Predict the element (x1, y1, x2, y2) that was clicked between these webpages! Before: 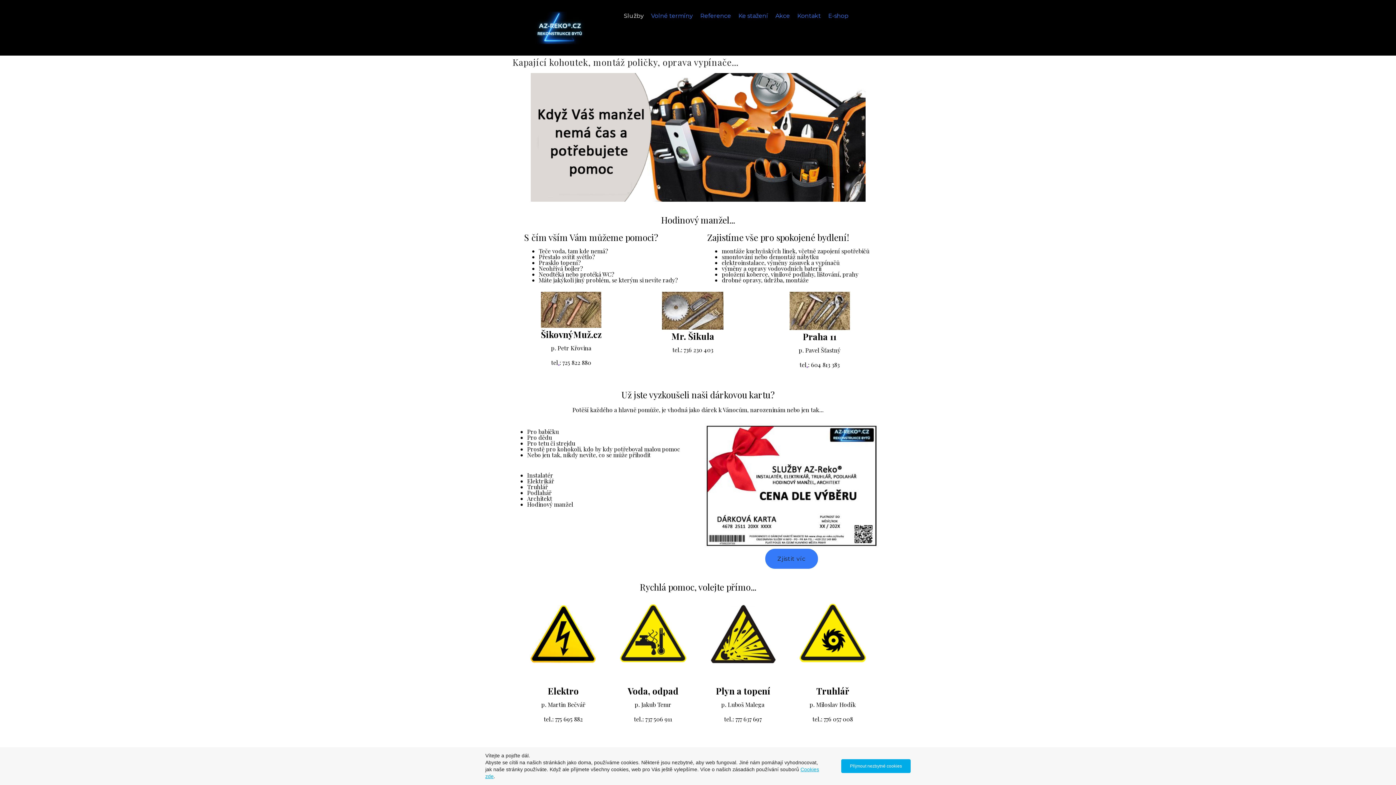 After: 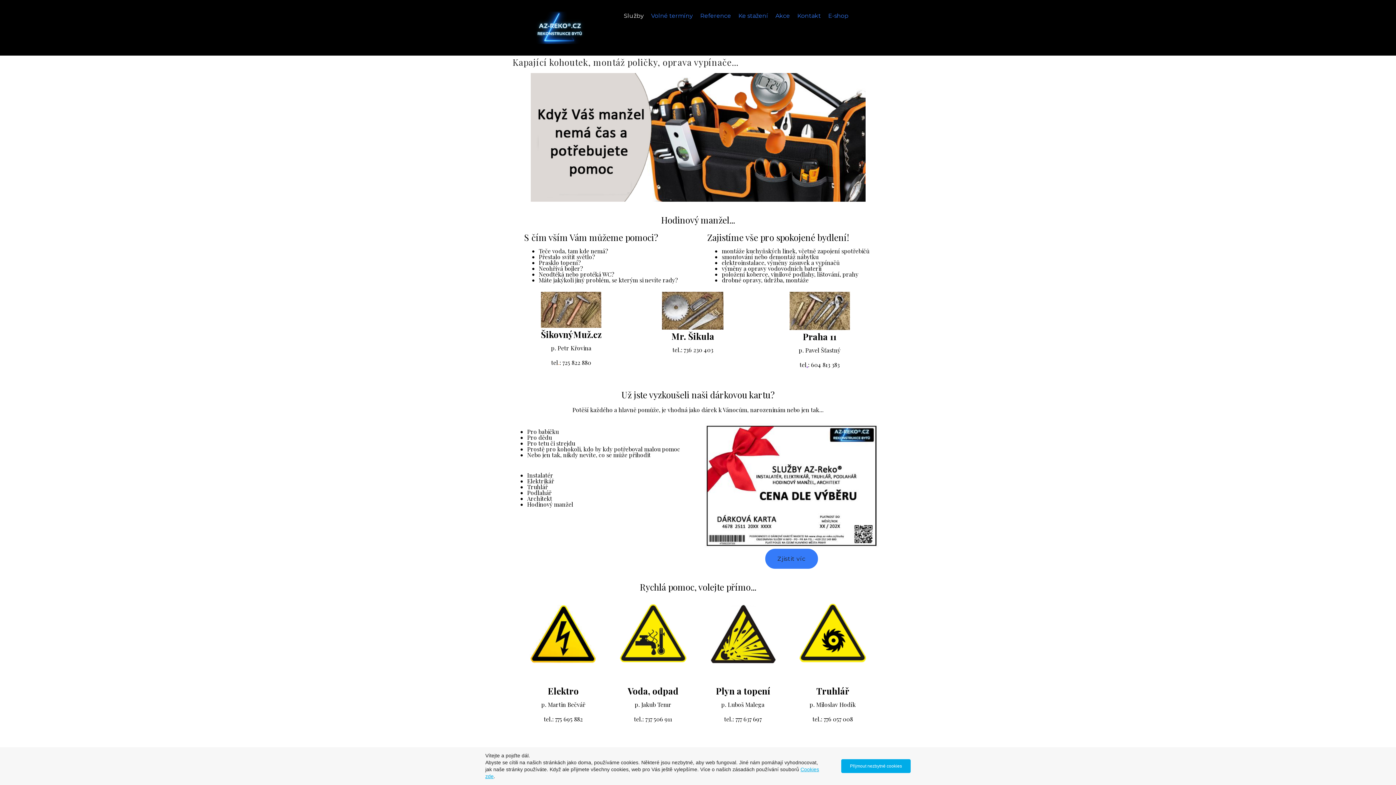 Action: bbox: (558, 358, 559, 366) label: .